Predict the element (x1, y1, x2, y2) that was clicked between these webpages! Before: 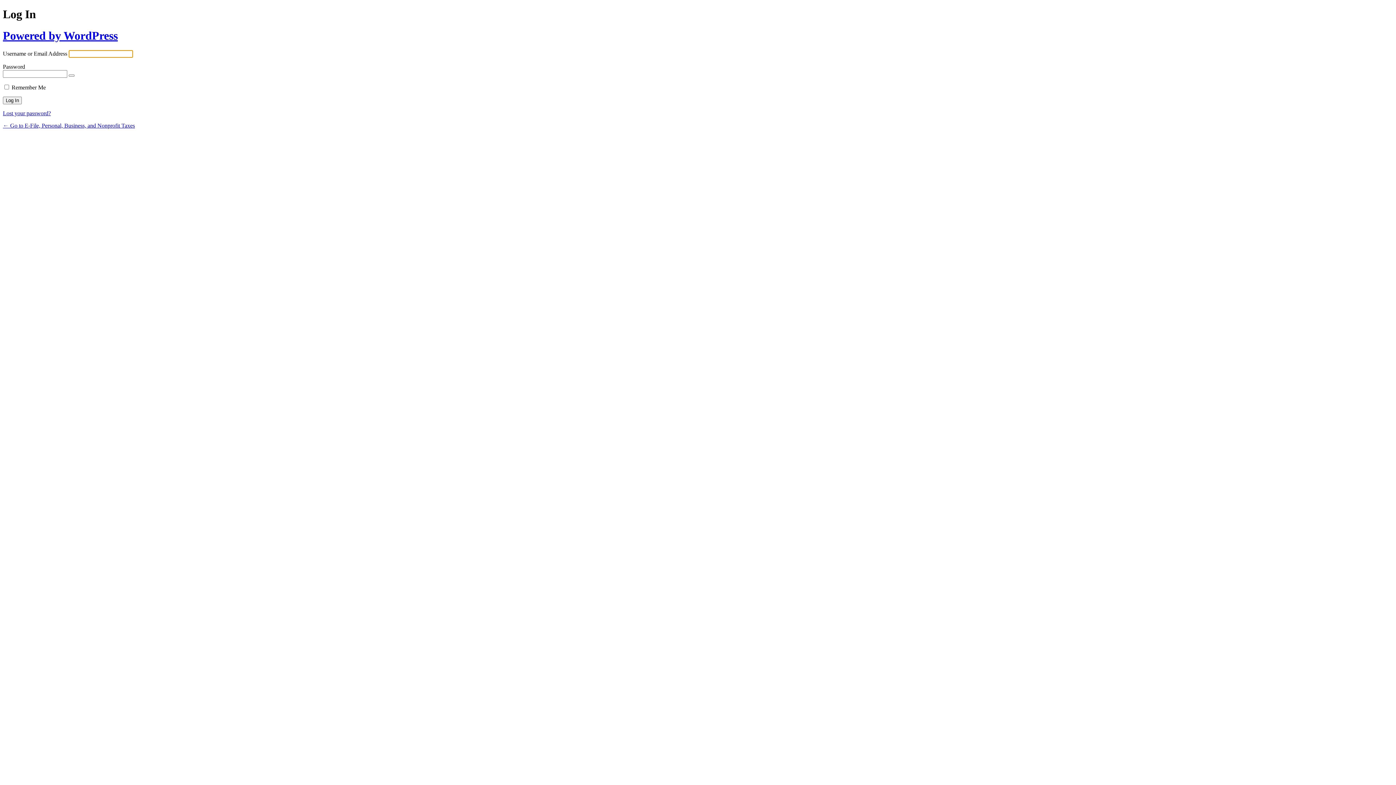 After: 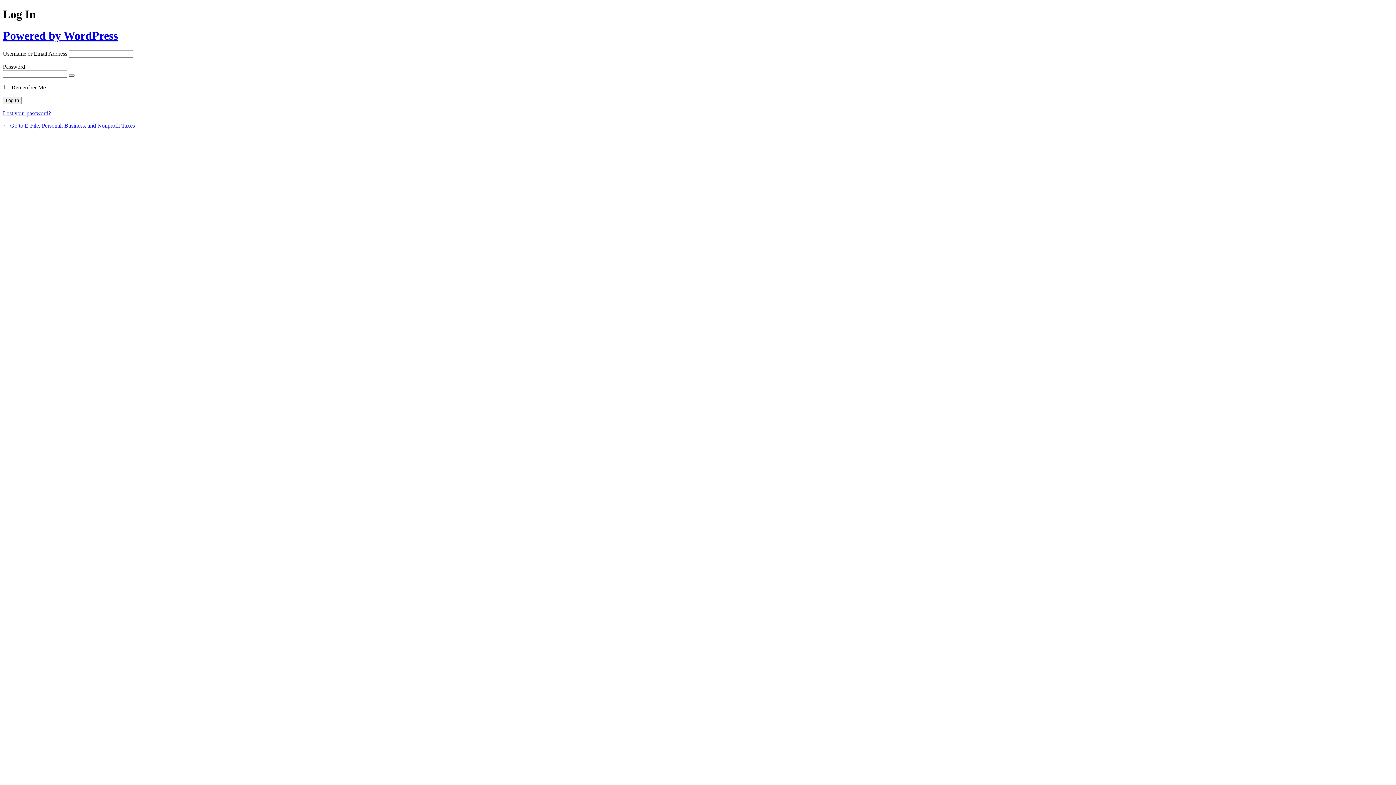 Action: label: Show password bbox: (68, 74, 74, 76)